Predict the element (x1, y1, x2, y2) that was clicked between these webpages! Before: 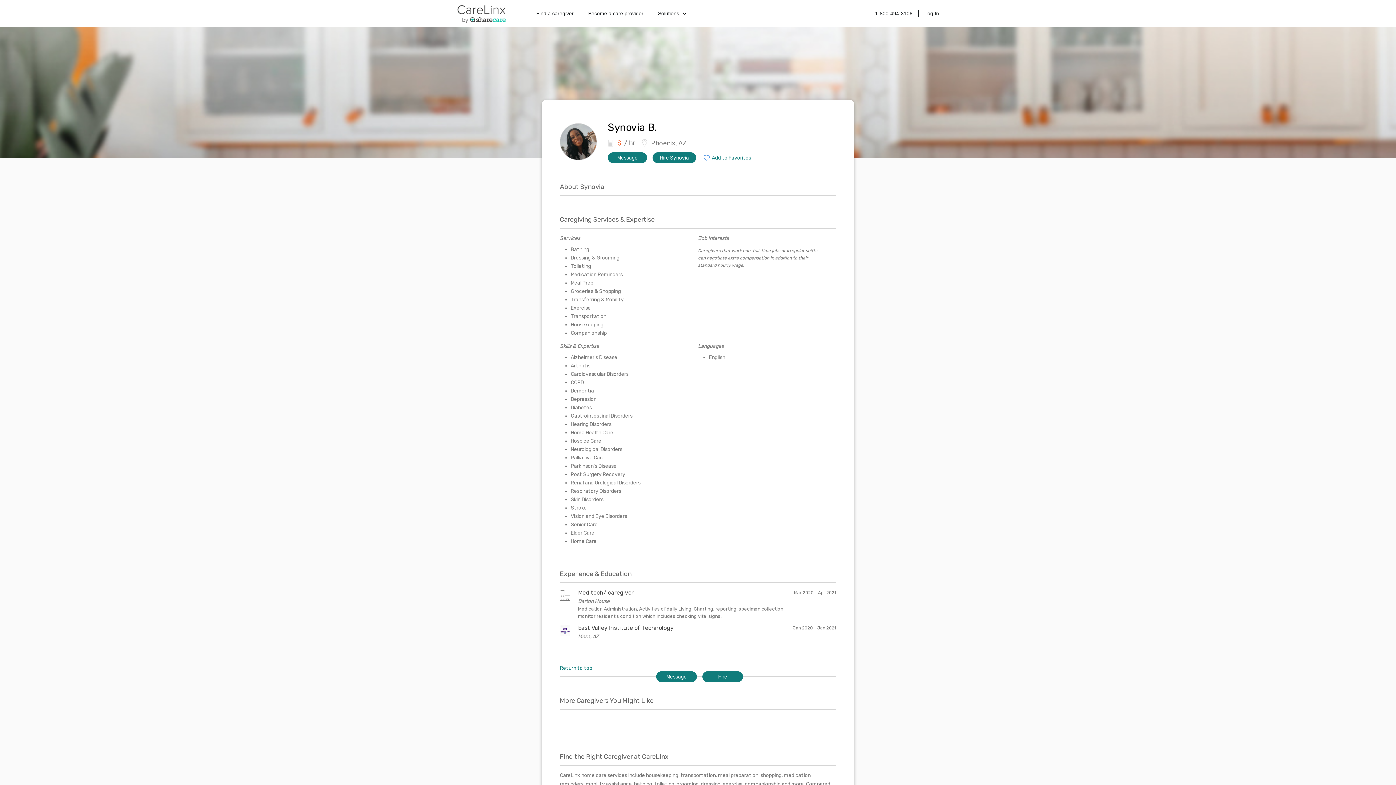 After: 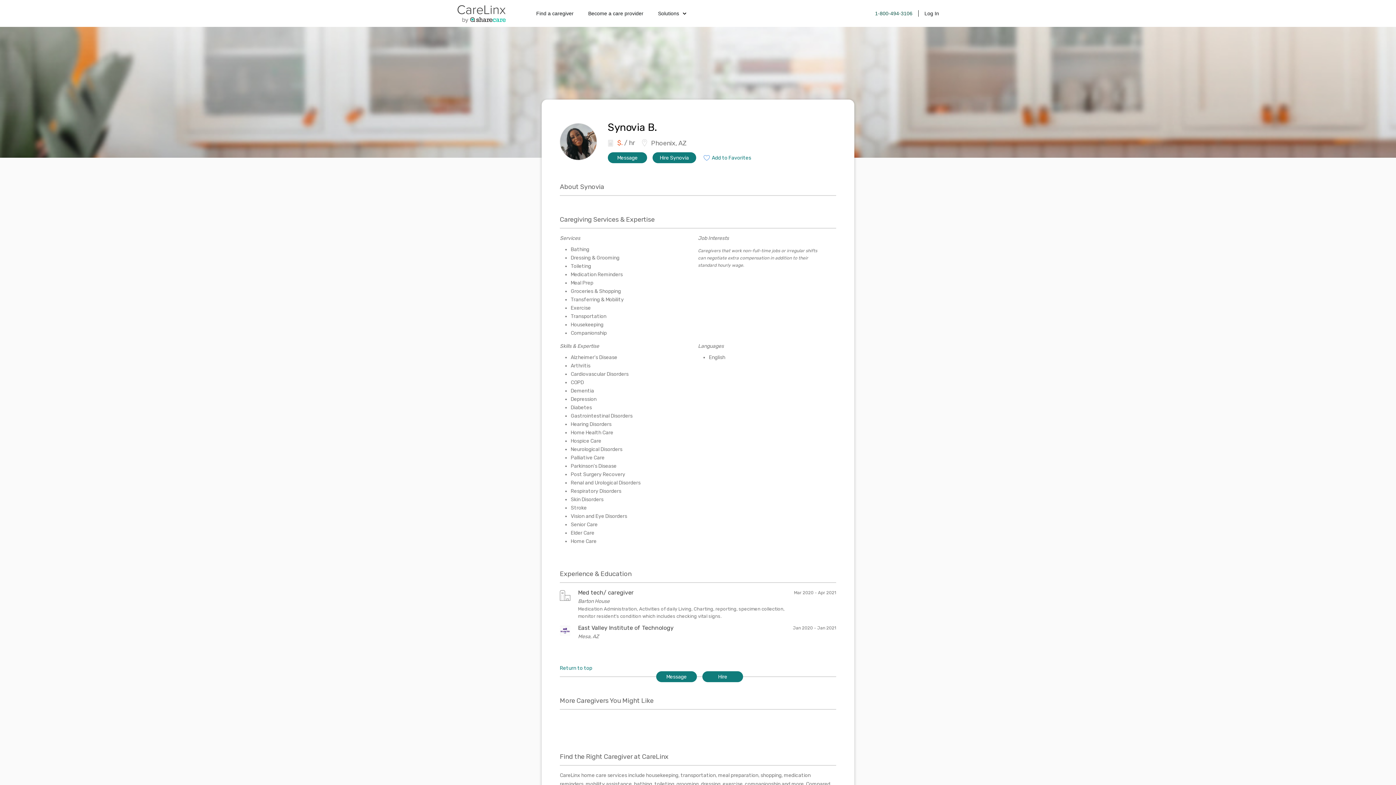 Action: bbox: (875, 10, 912, 16) label: 1-800-494-3106